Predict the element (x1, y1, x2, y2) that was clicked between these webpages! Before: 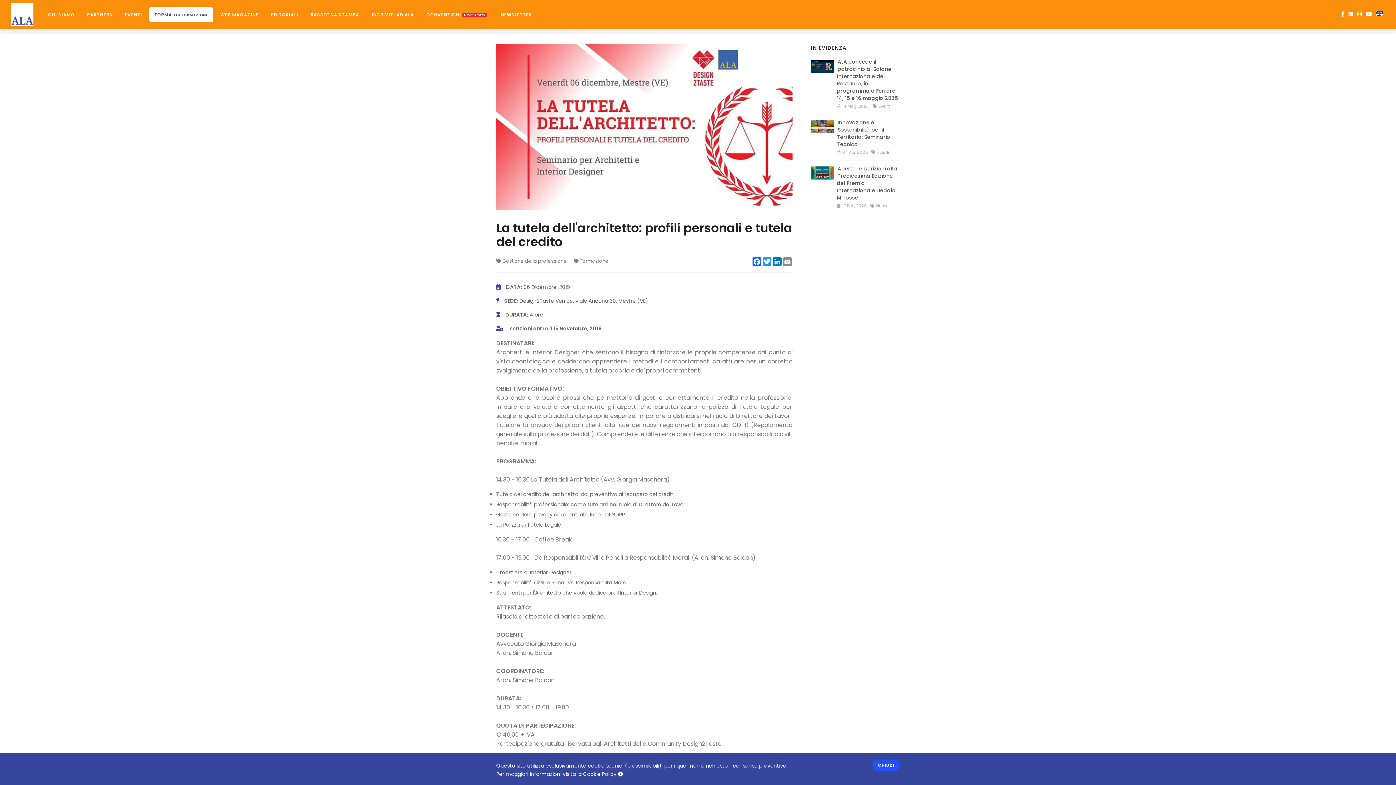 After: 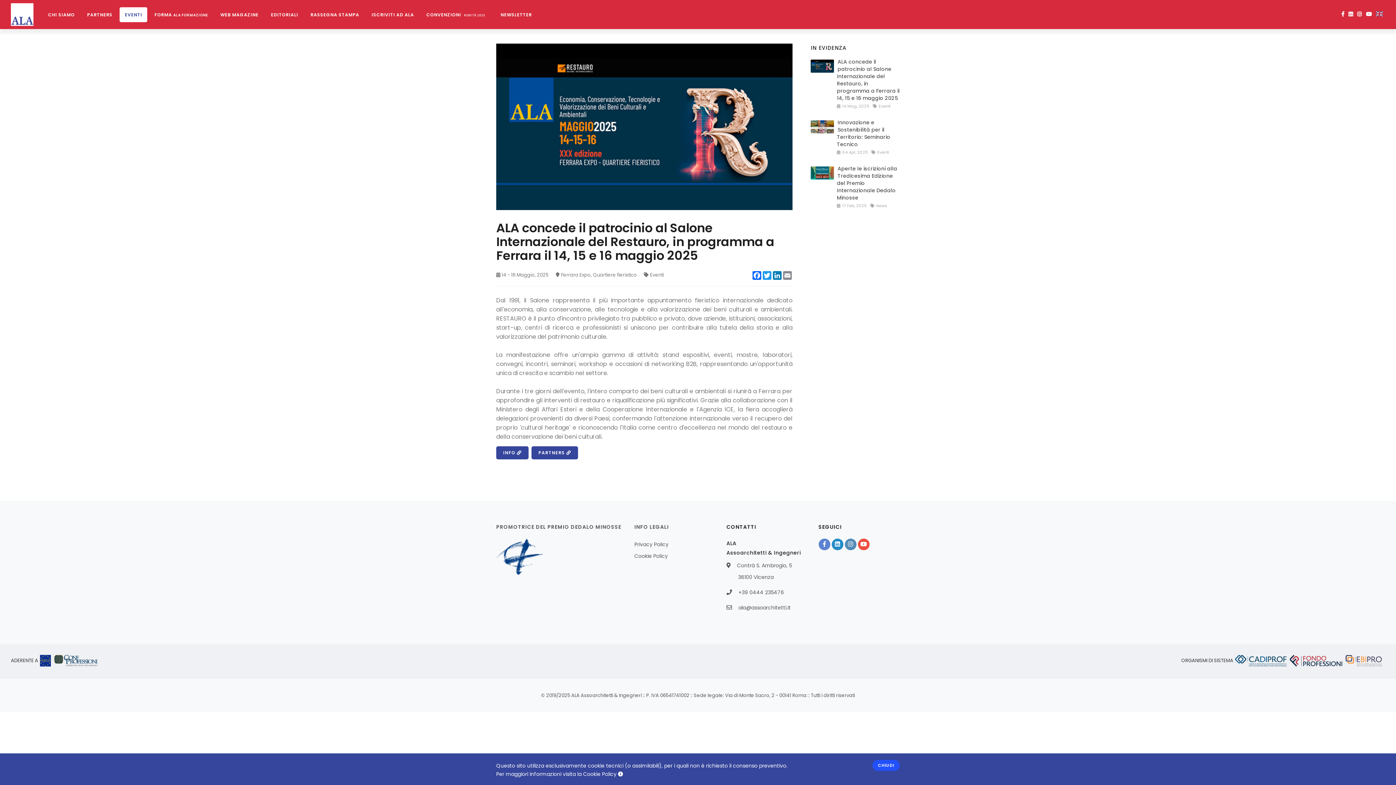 Action: bbox: (837, 58, 900, 101) label: ALA concede il patrocinio al Salone Internazionale del Restauro, in programma a Ferrara il 14, 15 e 16 maggio 2025